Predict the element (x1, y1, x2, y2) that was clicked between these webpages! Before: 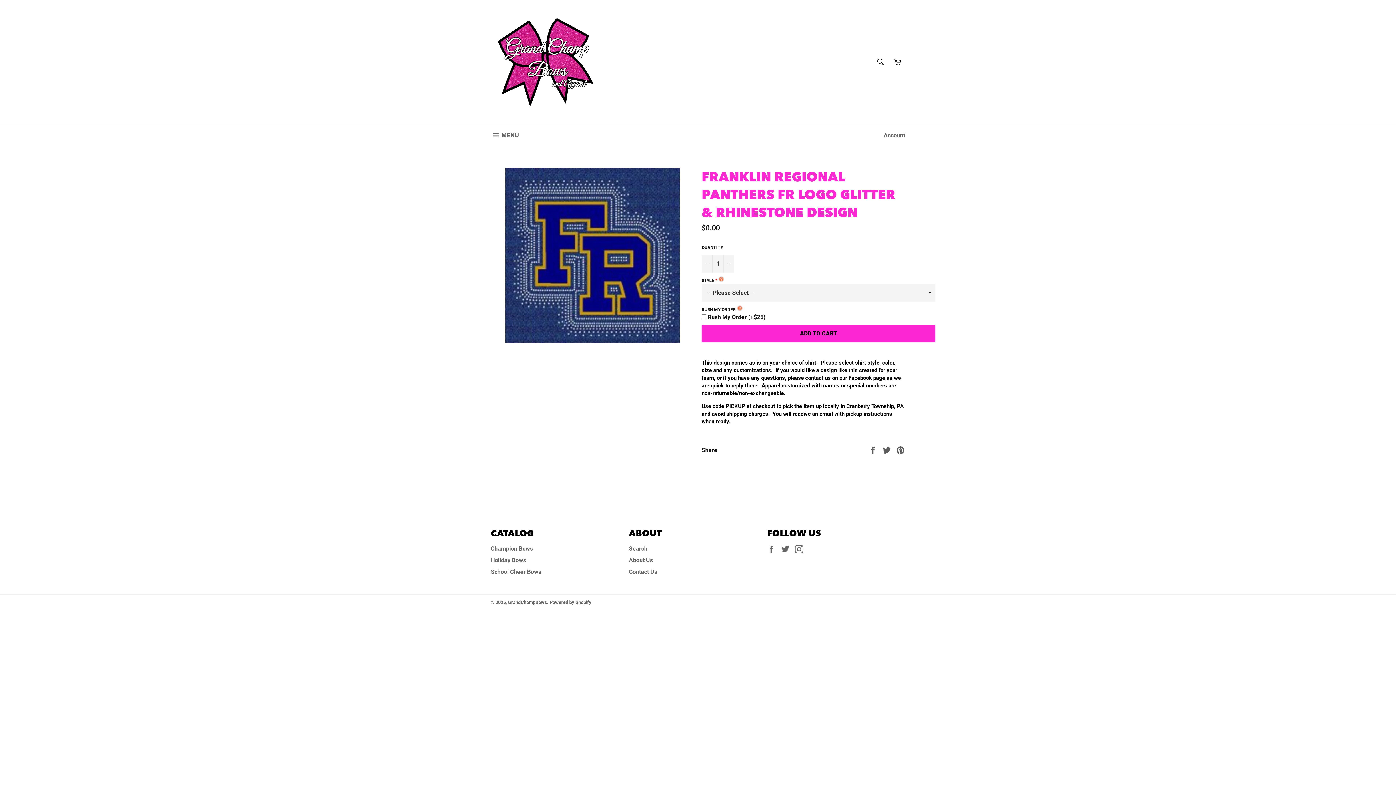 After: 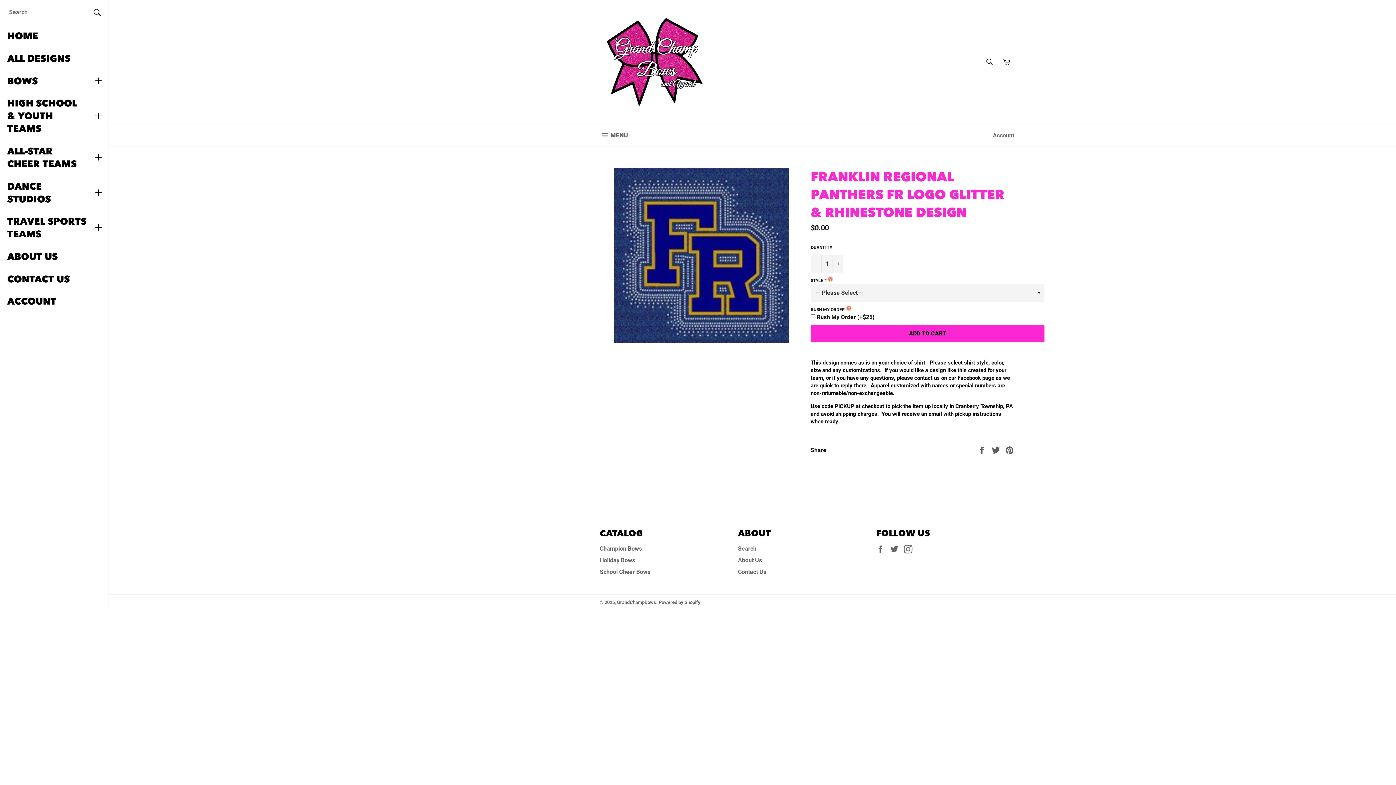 Action: bbox: (483, 124, 526, 147) label:  MENU
SITE NAVIGATION